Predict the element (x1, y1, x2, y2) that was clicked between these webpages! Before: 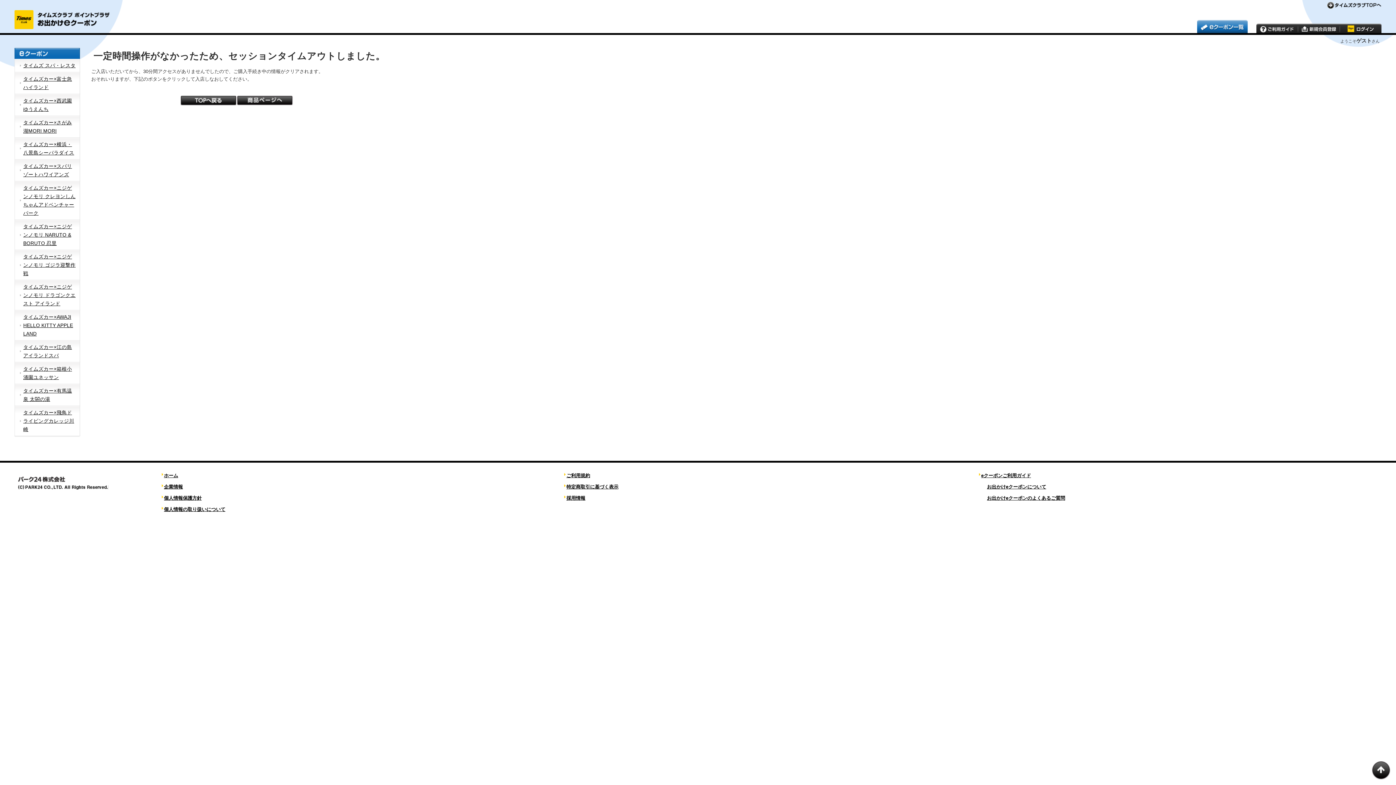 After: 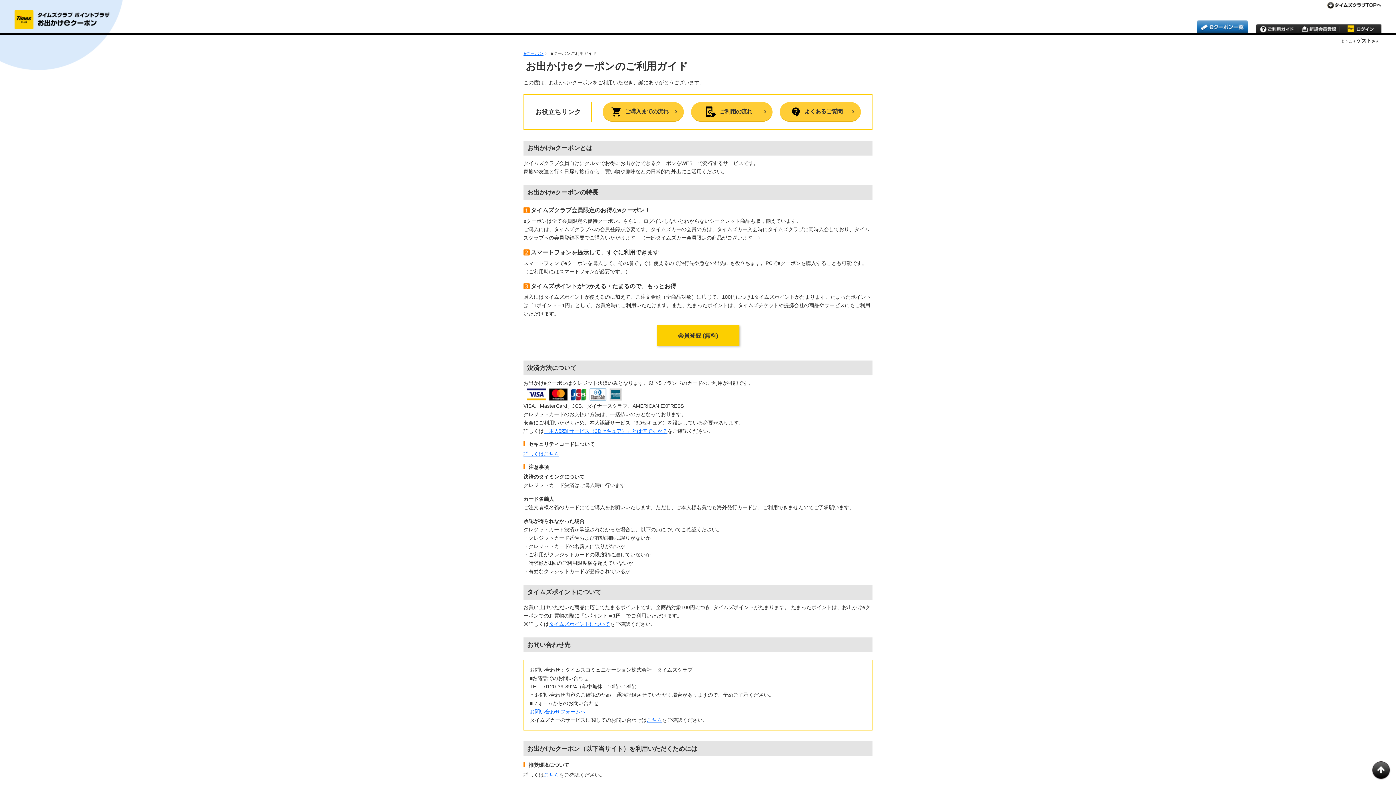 Action: bbox: (1256, 23, 1298, 33)